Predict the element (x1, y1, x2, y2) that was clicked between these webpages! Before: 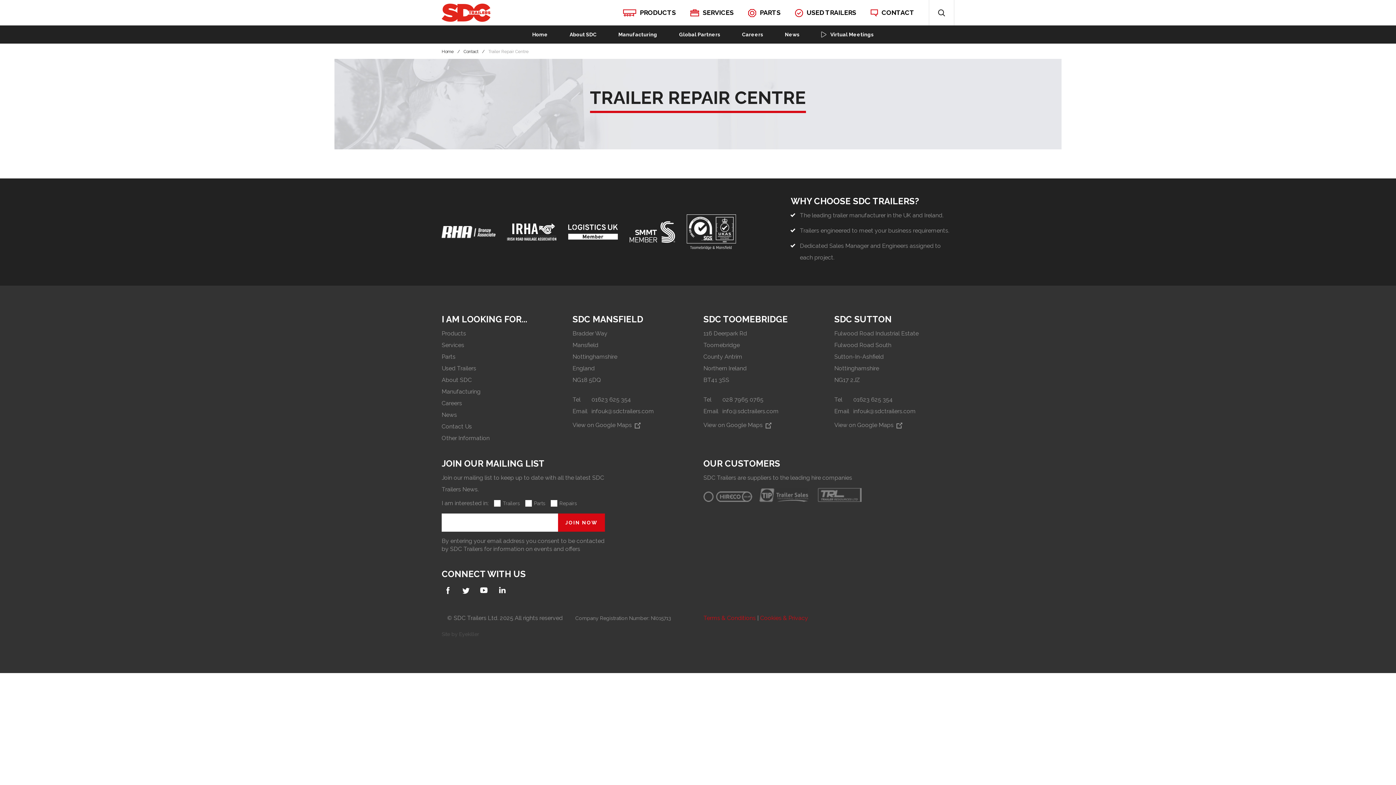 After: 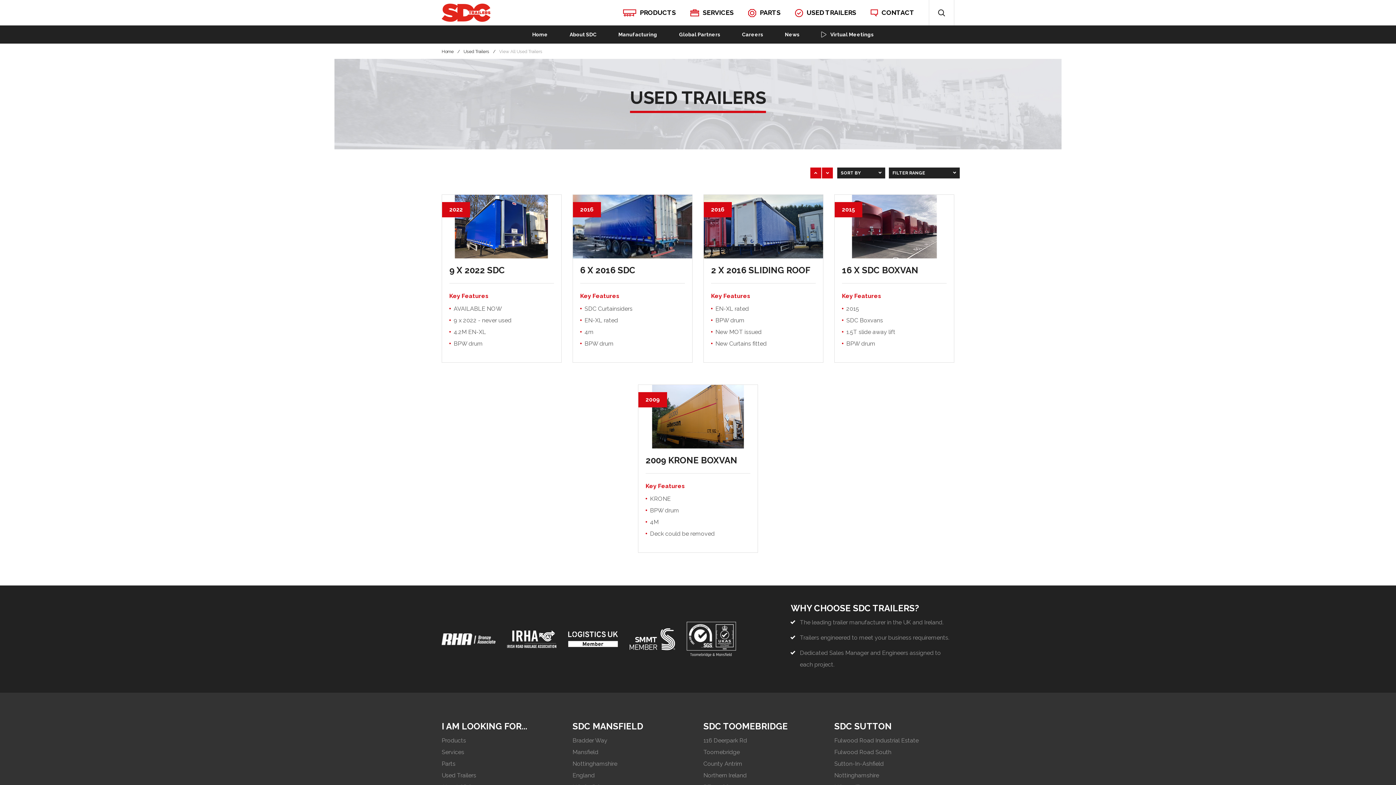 Action: label: USED TRAILERS bbox: (795, 0, 856, 25)